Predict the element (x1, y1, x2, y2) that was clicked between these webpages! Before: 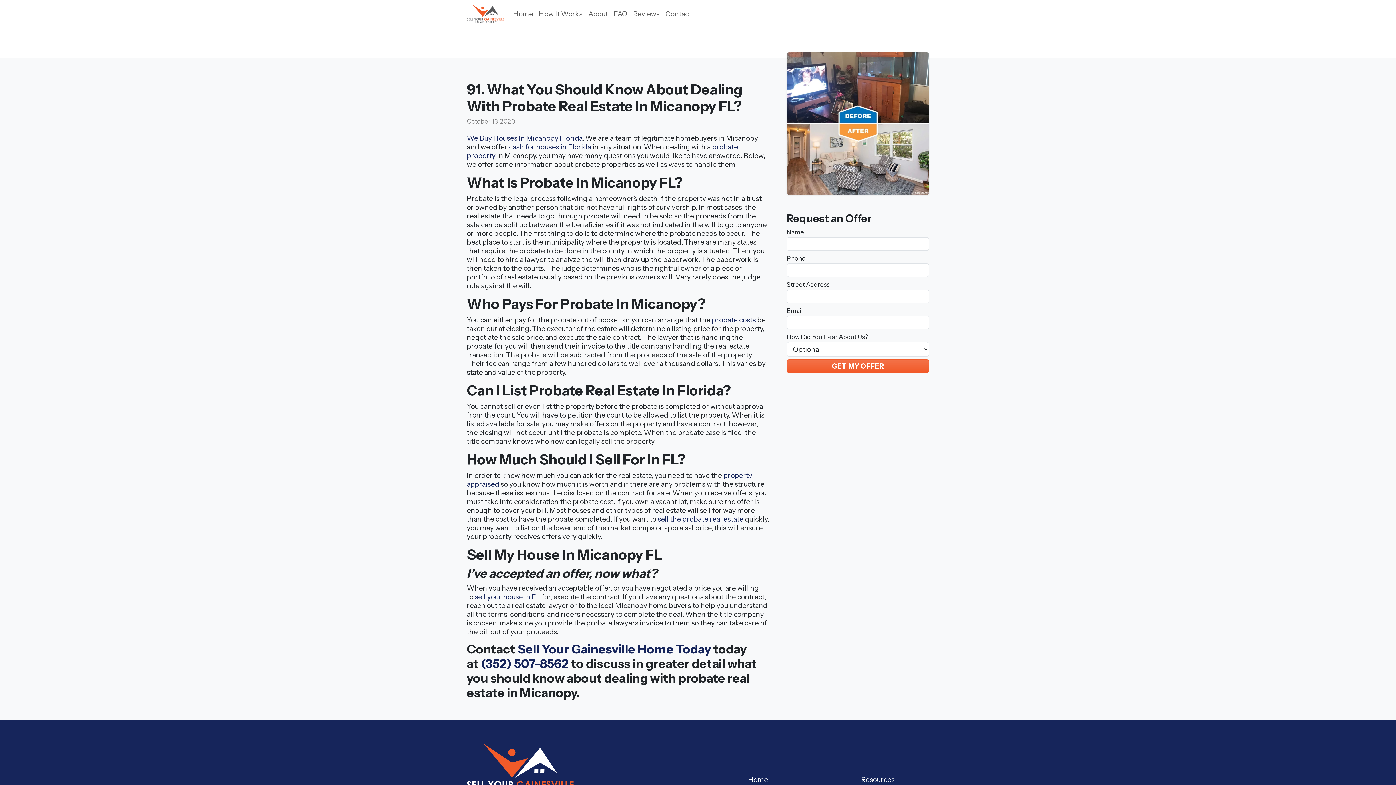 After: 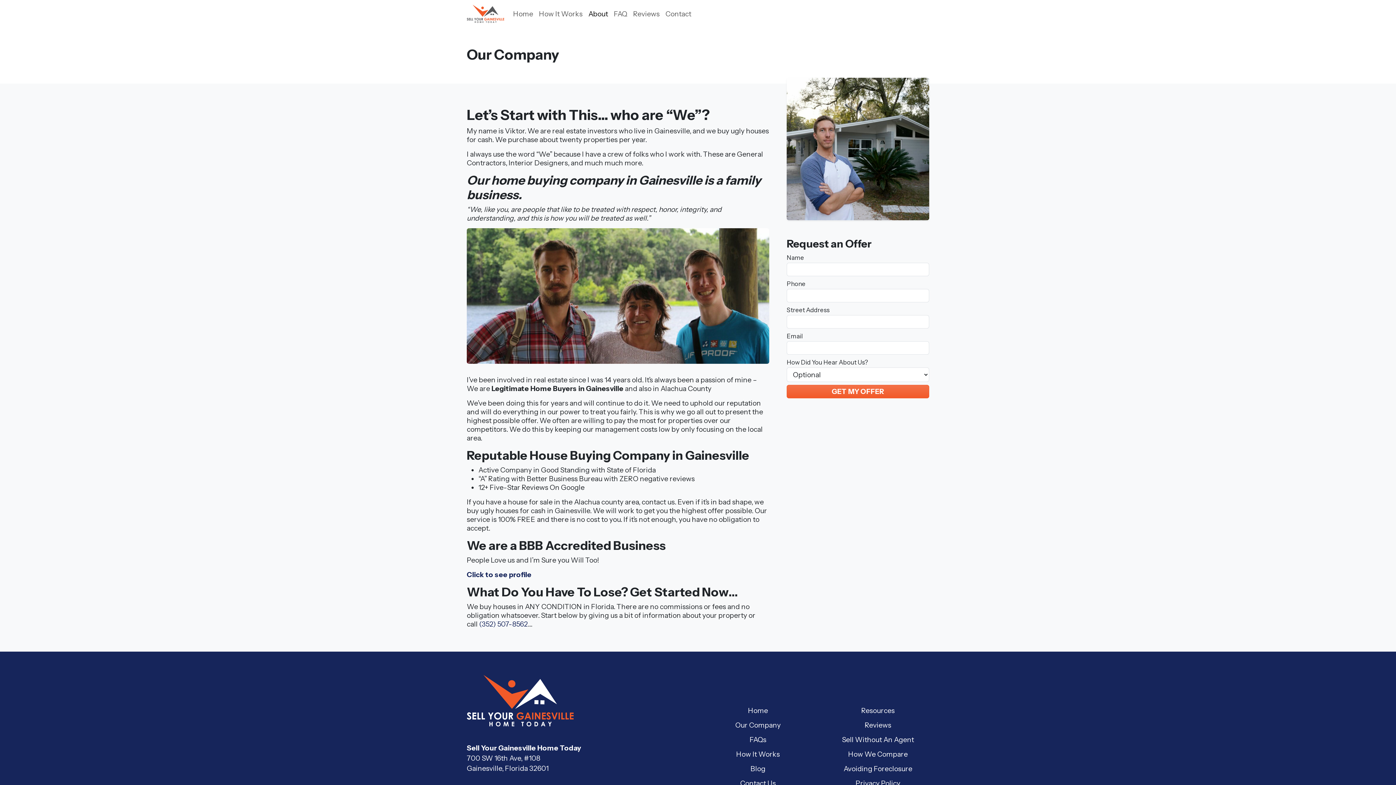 Action: bbox: (585, 6, 611, 21) label: About